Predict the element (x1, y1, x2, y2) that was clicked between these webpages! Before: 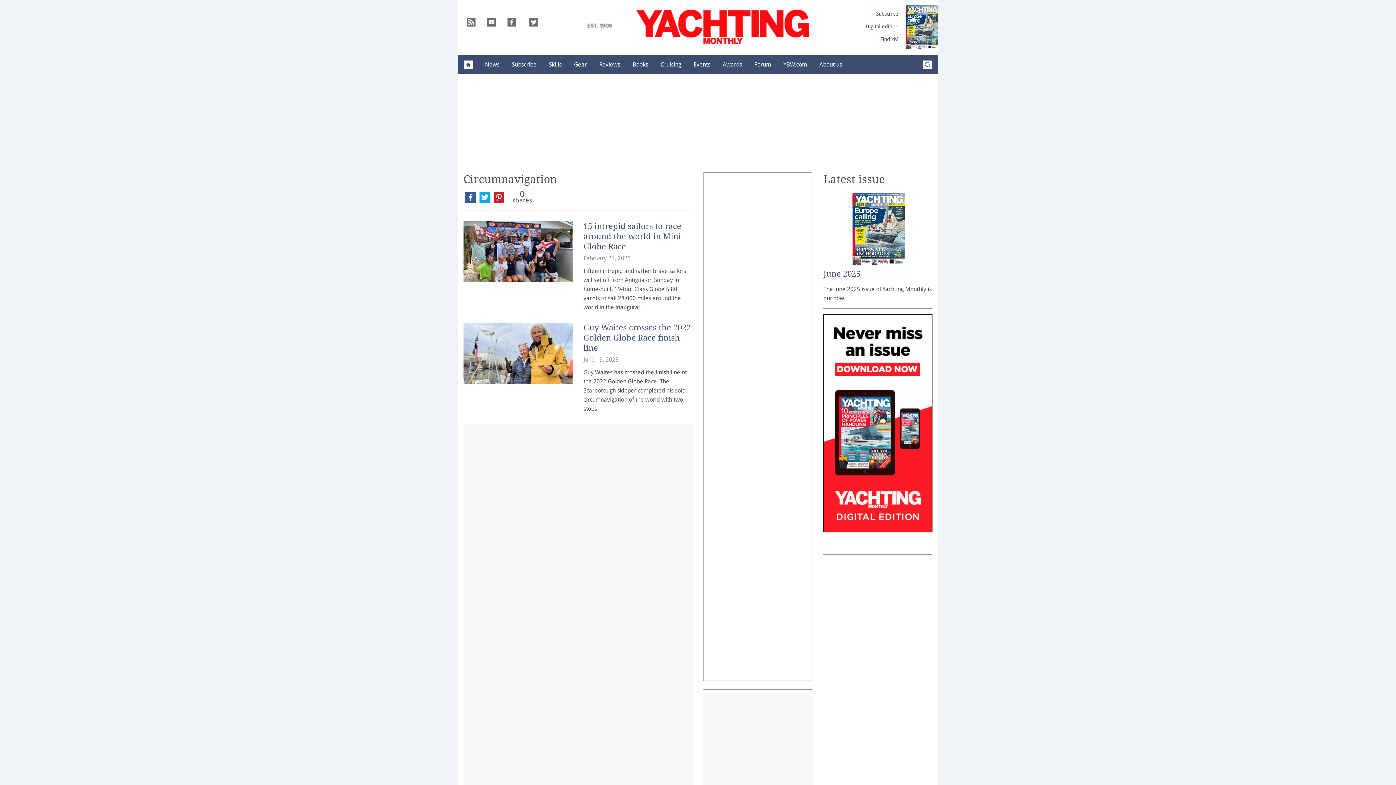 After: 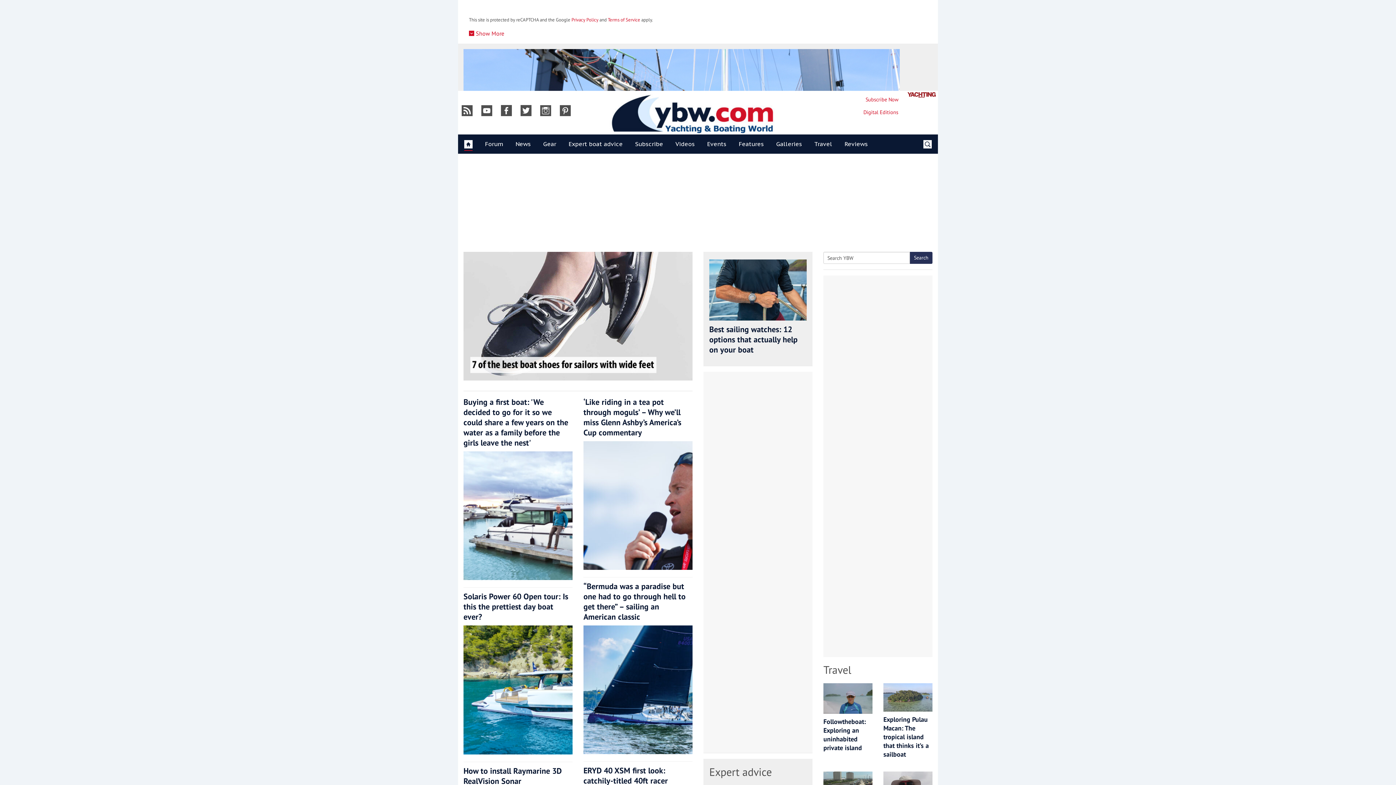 Action: bbox: (777, 55, 813, 73) label: YBW.com